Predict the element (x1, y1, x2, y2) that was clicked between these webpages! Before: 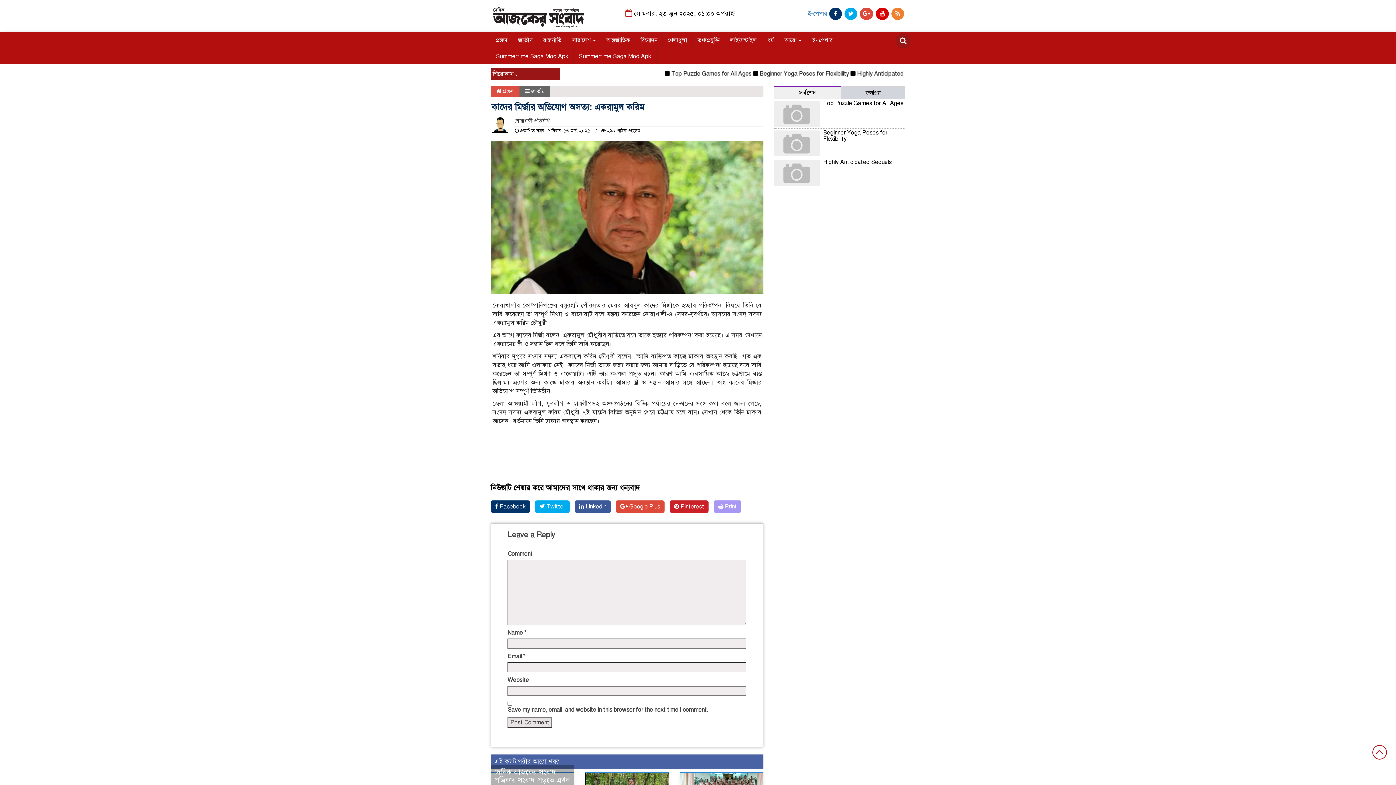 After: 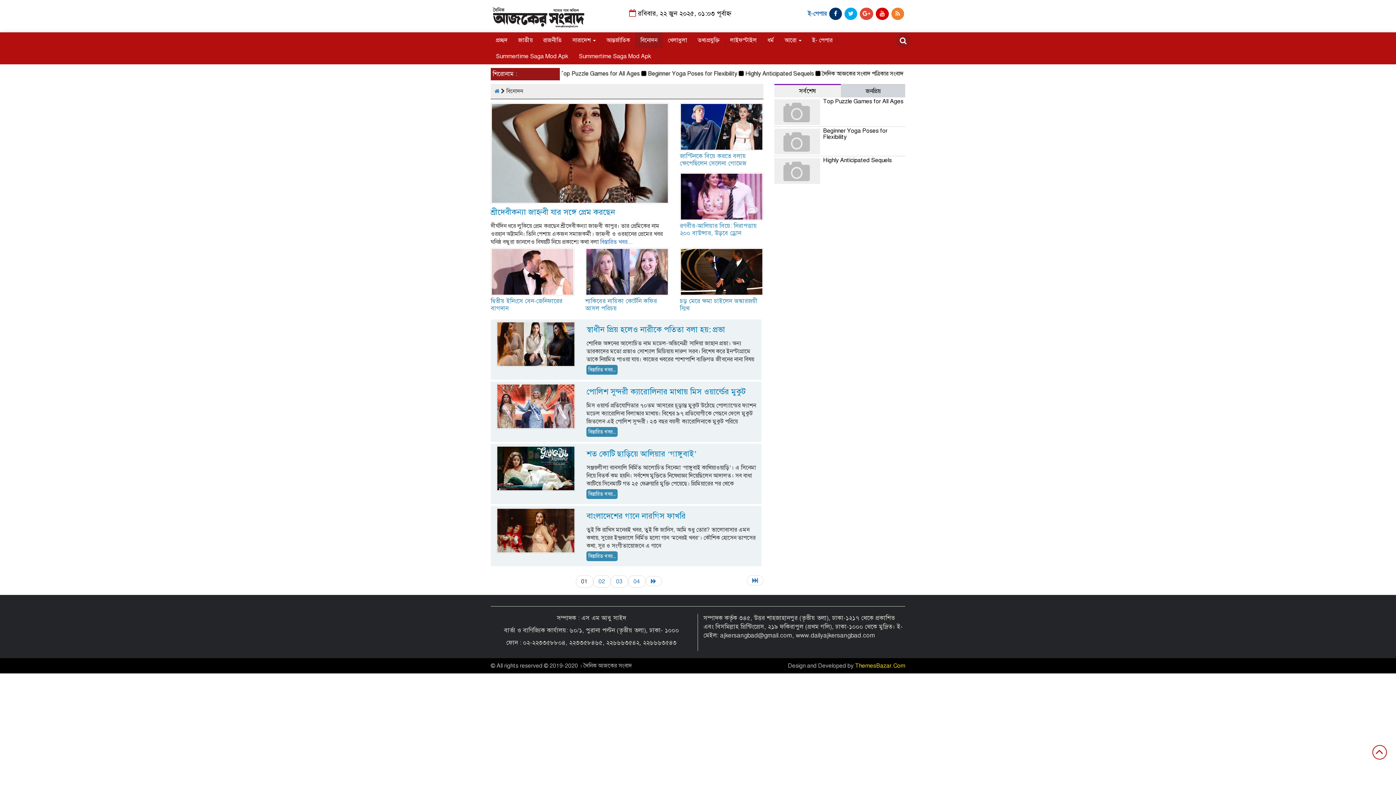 Action: bbox: (635, 32, 662, 48) label: বিনোদন